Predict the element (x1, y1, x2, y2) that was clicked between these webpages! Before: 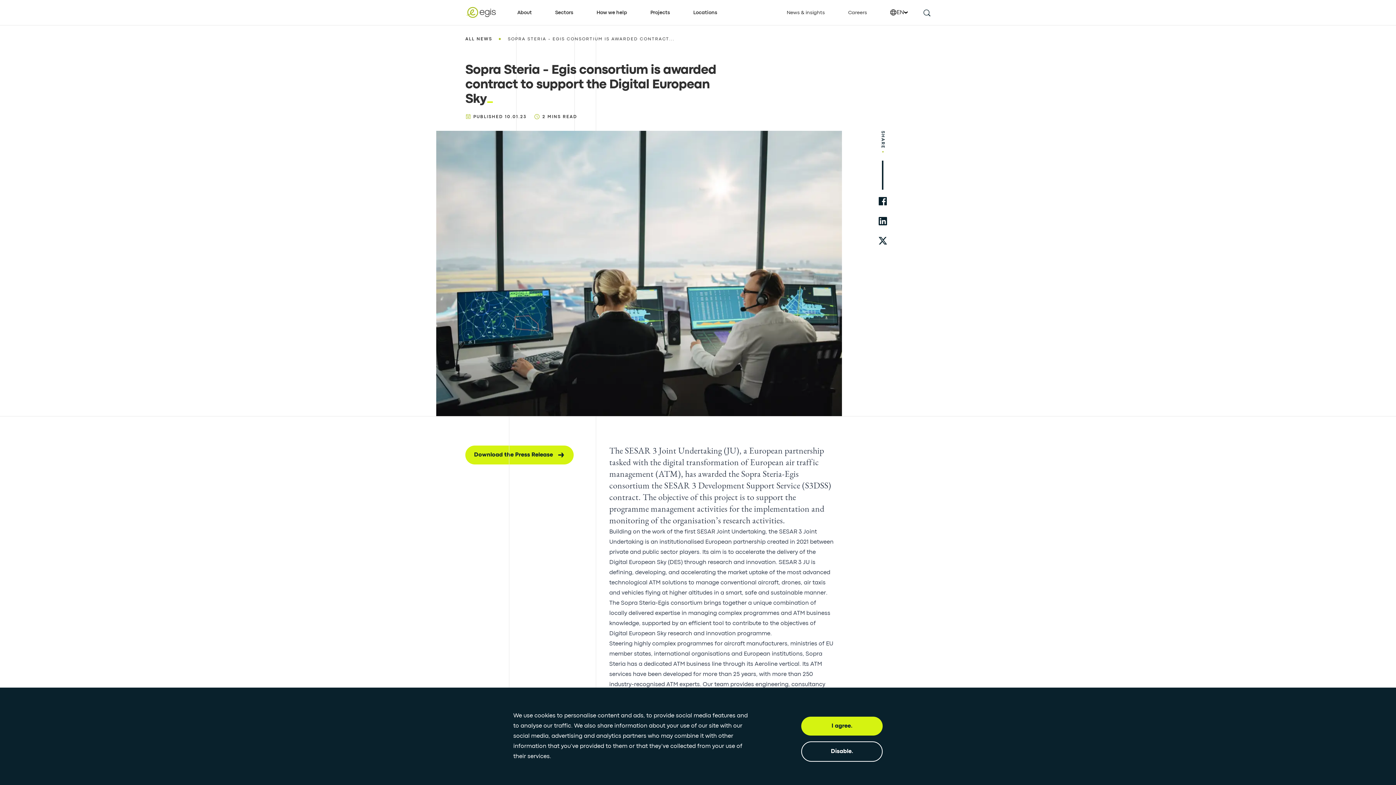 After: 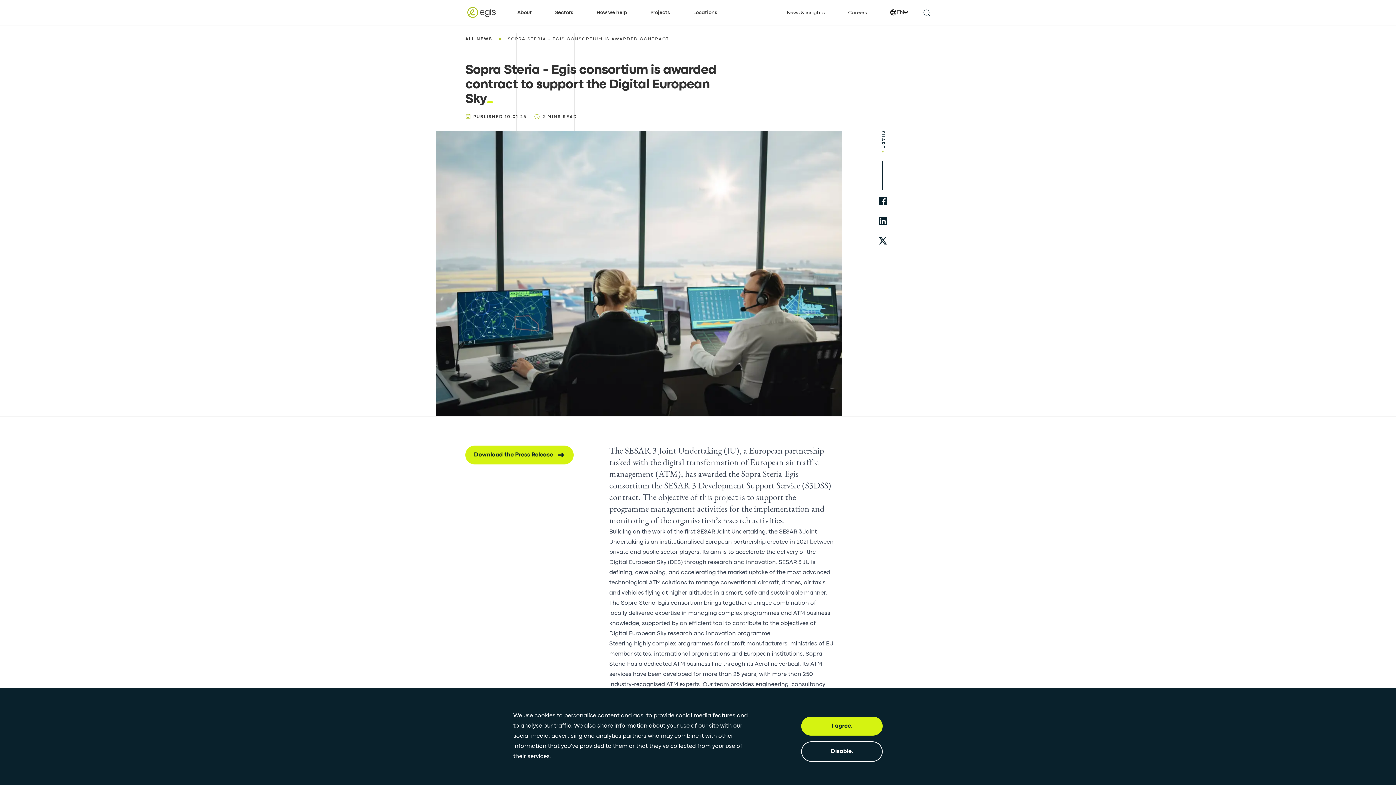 Action: bbox: (878, 237, 887, 245) label: share to twitter